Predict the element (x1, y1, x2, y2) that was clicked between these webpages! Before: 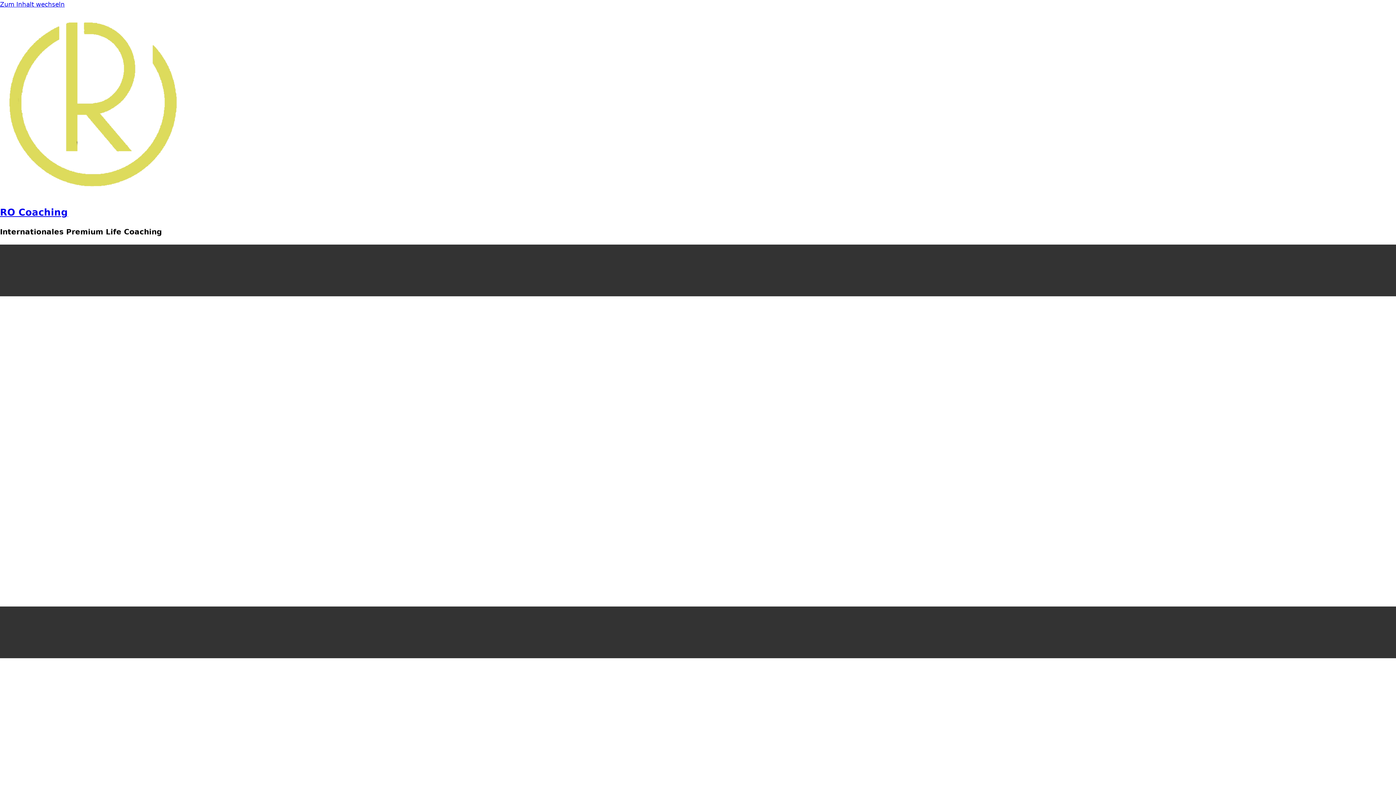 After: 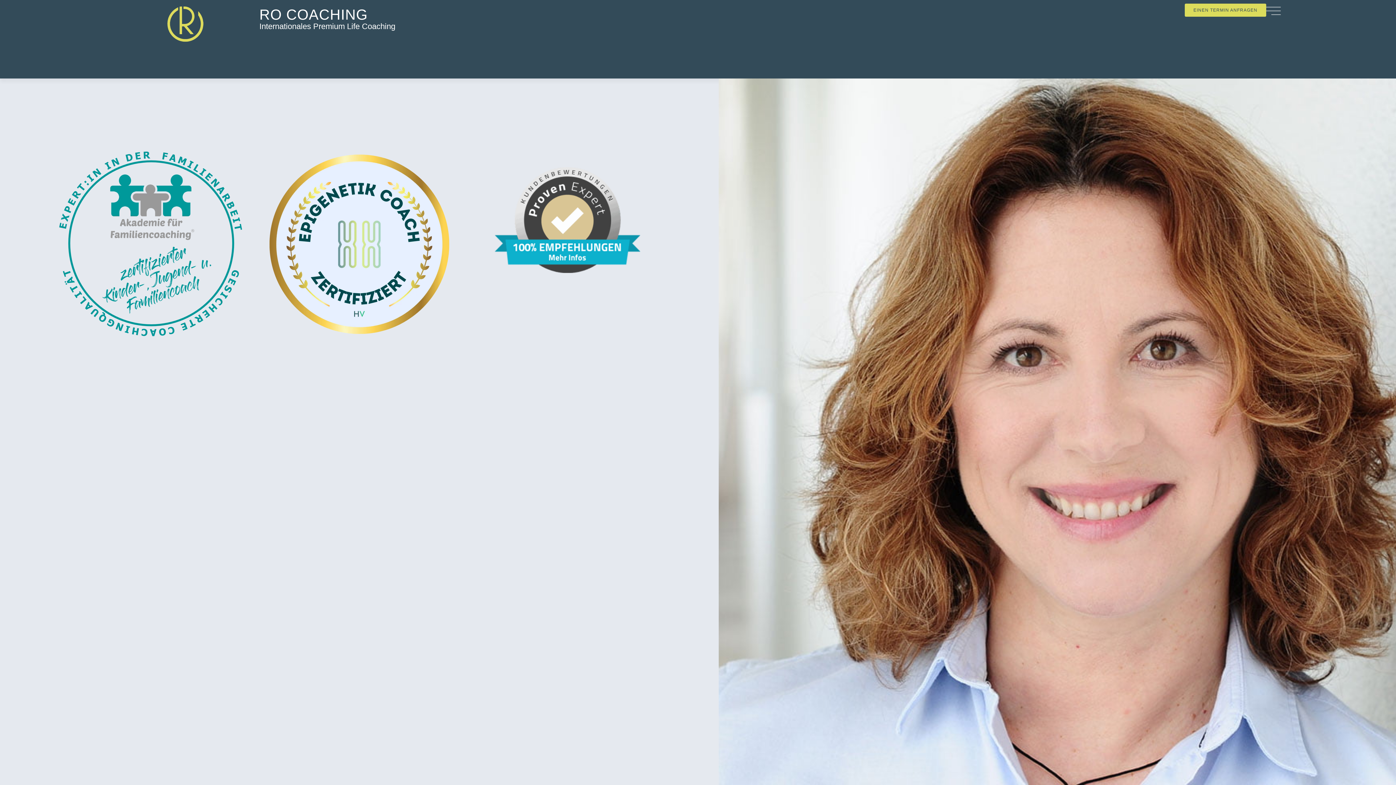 Action: label: RO Coaching bbox: (0, 206, 68, 217)